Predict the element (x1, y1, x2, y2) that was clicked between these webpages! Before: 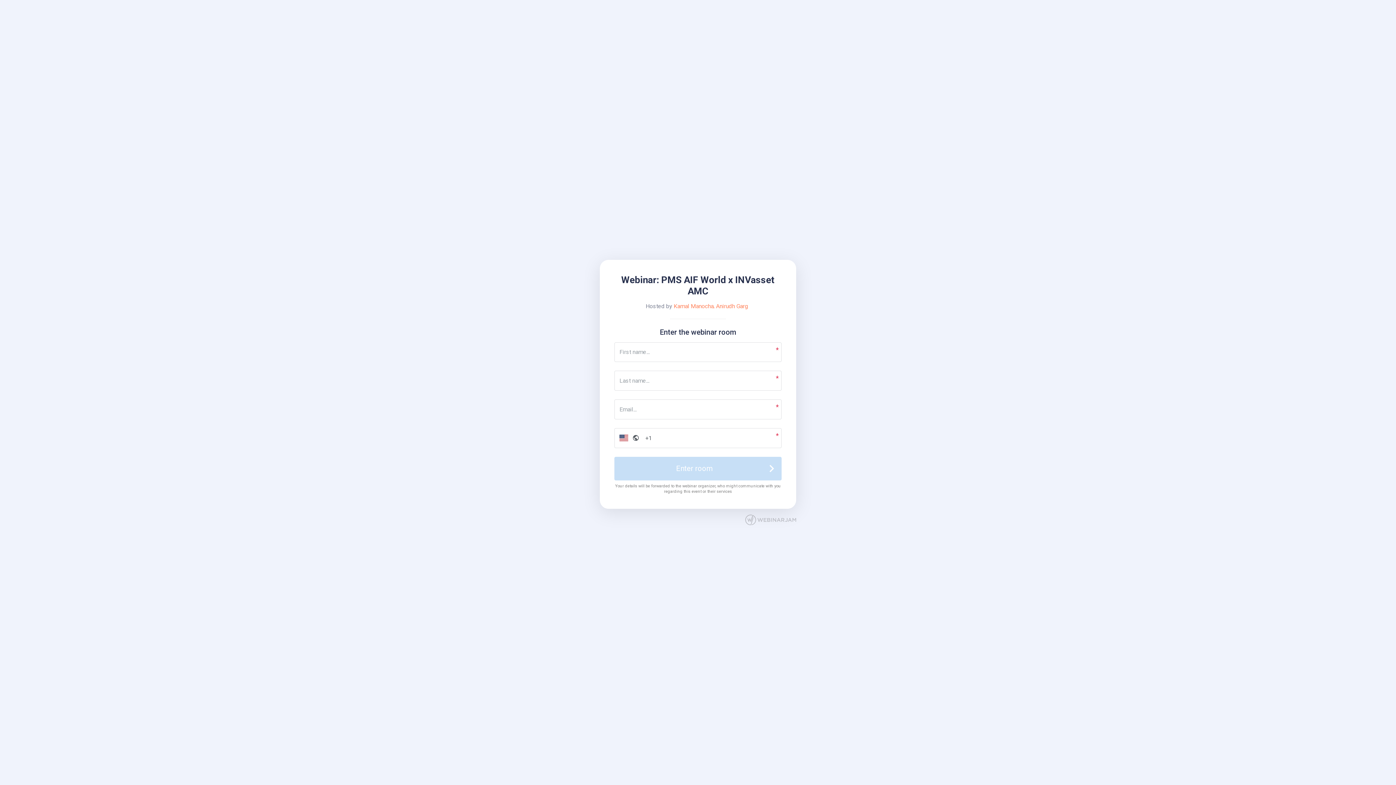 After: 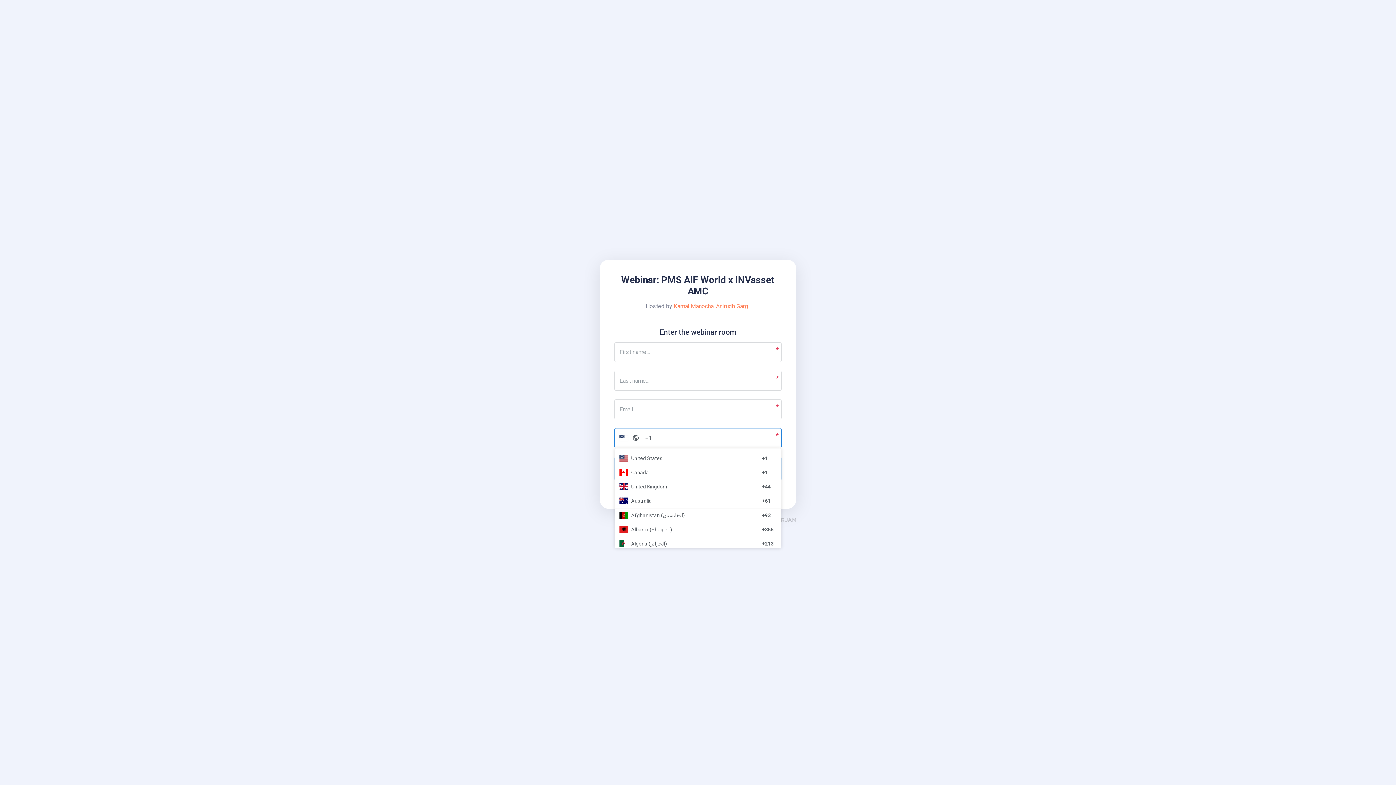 Action: bbox: (614, 428, 640, 447) label: Country Code Selector